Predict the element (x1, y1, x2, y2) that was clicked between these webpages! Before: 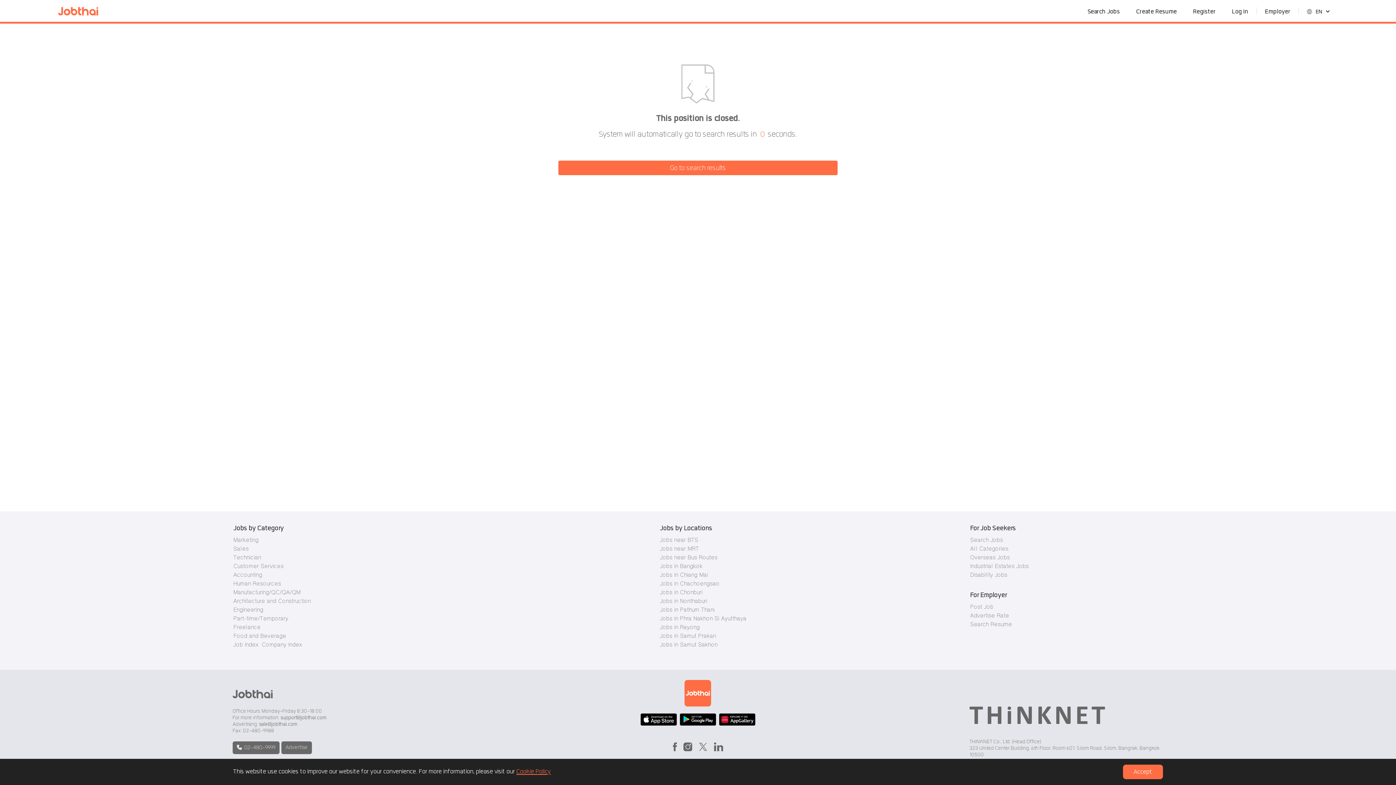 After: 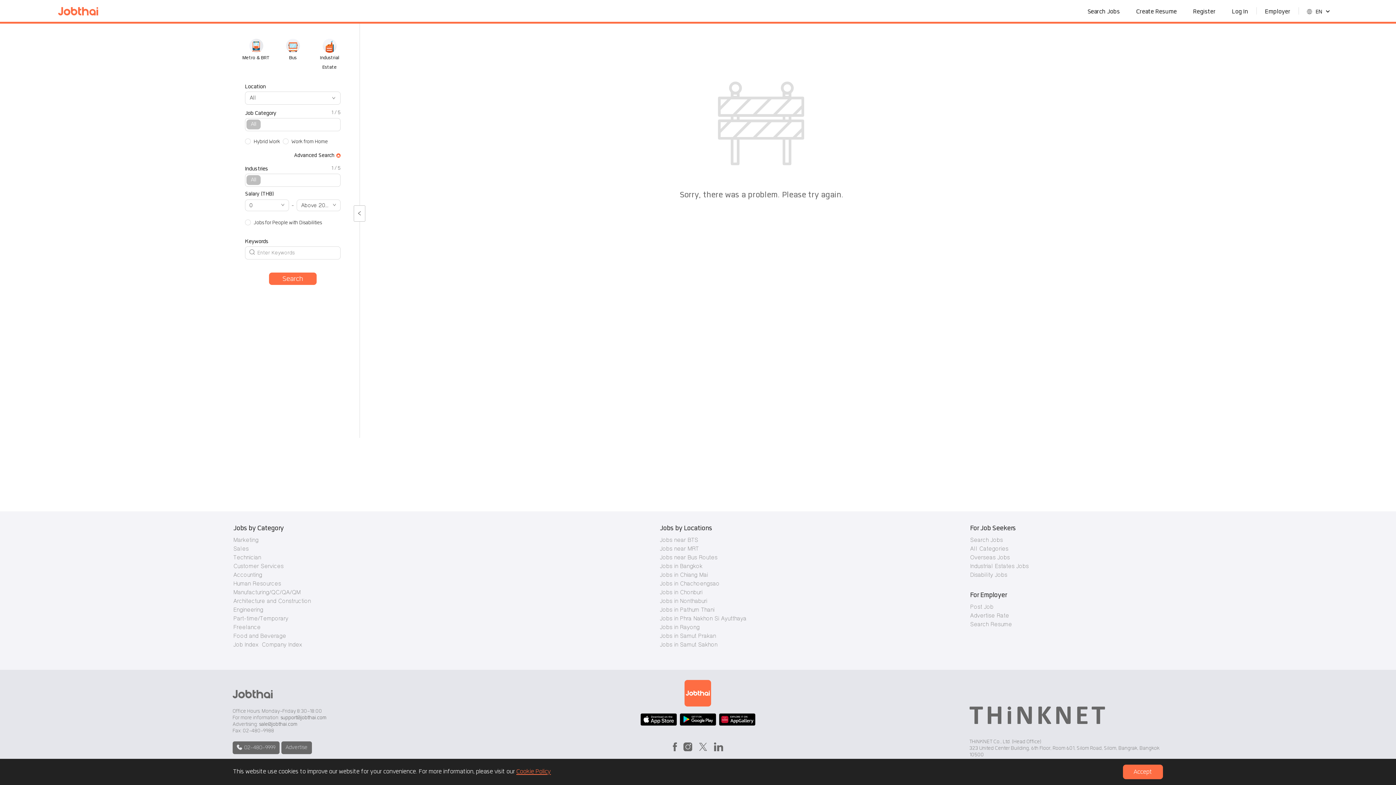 Action: label: Architecture and Construction bbox: (233, 598, 310, 604)